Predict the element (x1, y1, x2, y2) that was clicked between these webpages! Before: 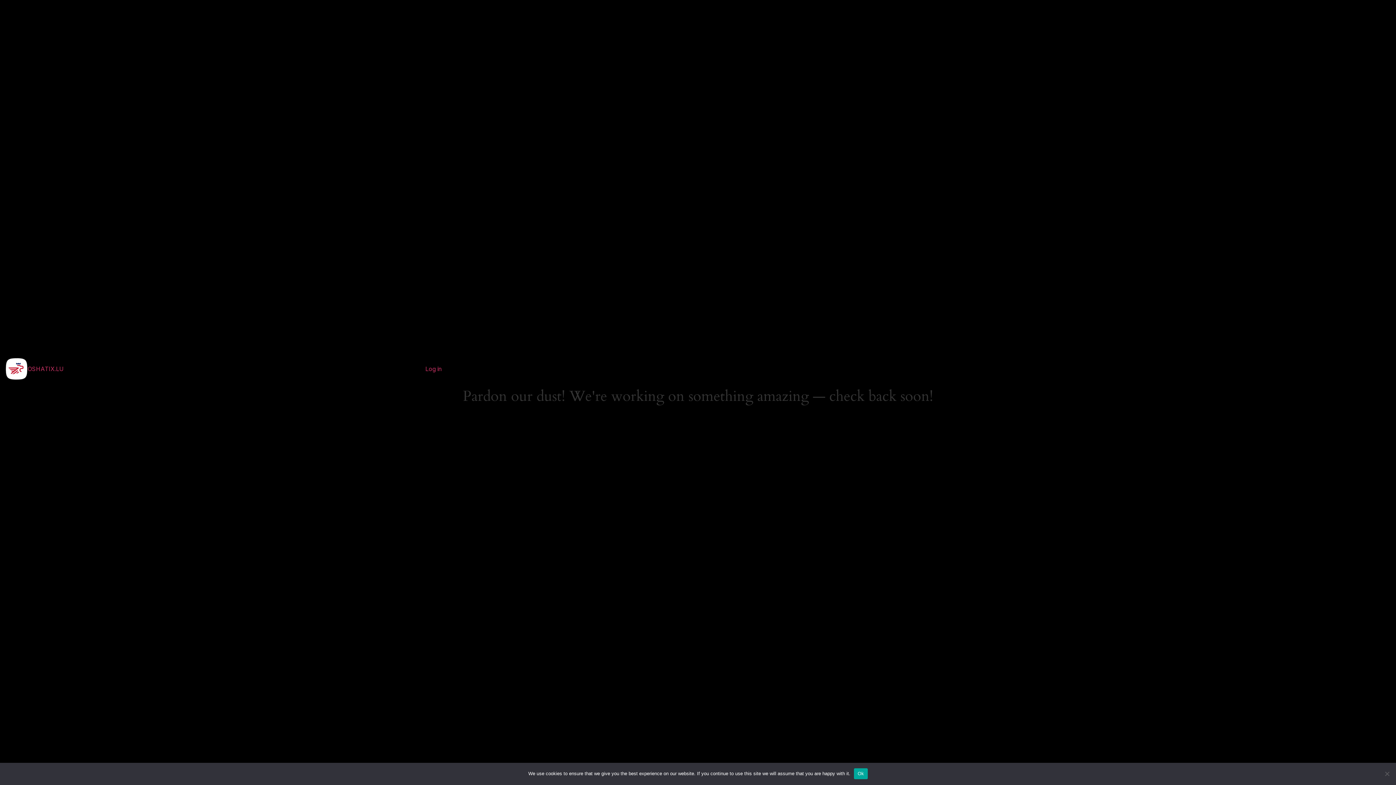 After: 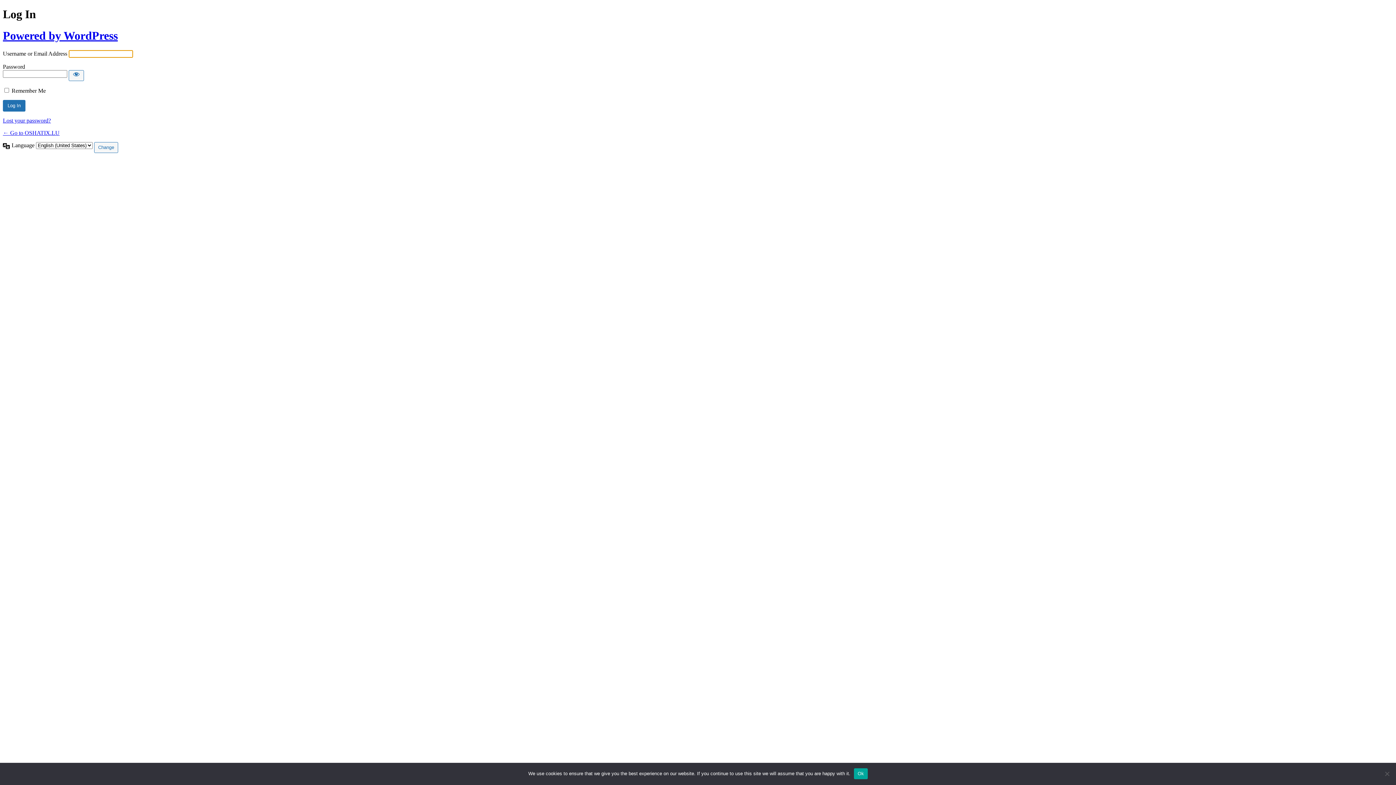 Action: label: Log in bbox: (425, 365, 442, 372)